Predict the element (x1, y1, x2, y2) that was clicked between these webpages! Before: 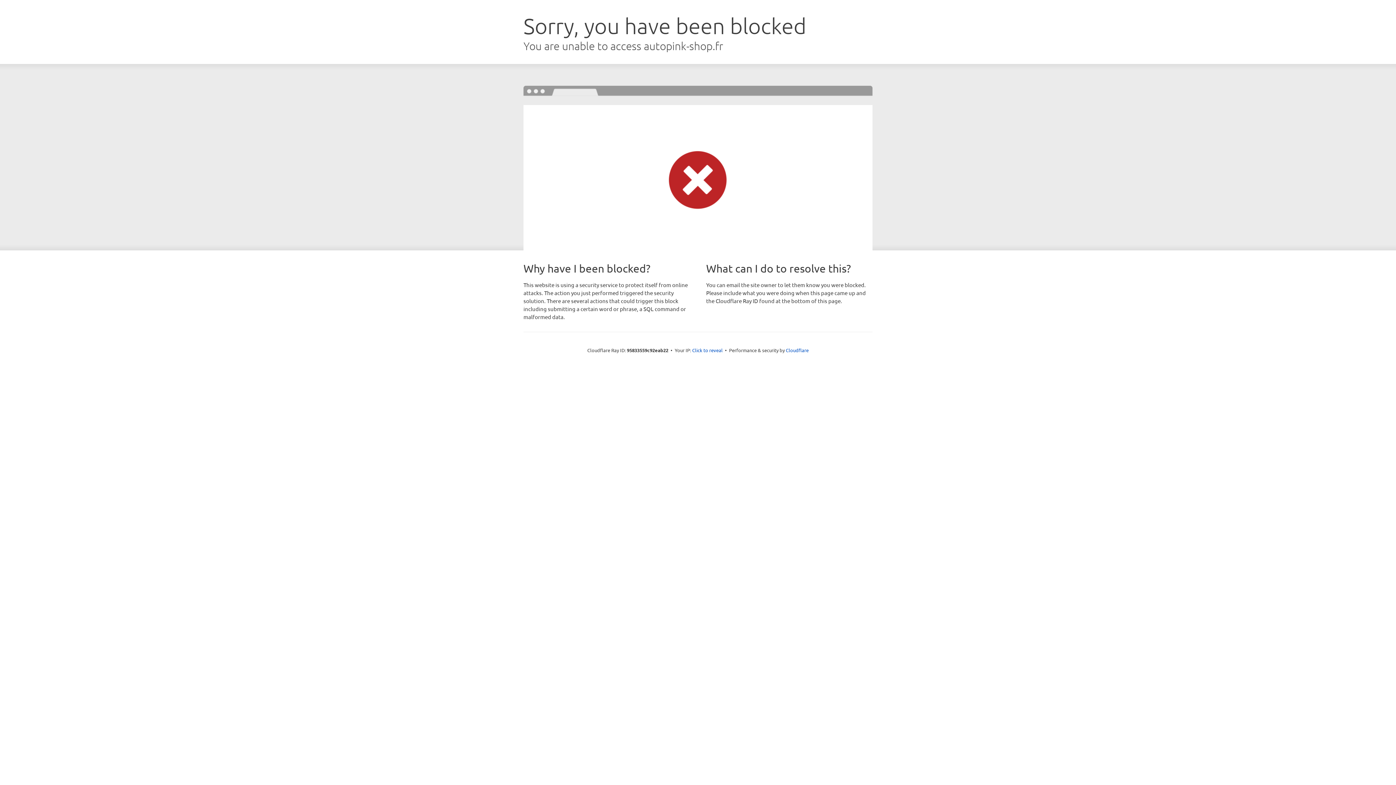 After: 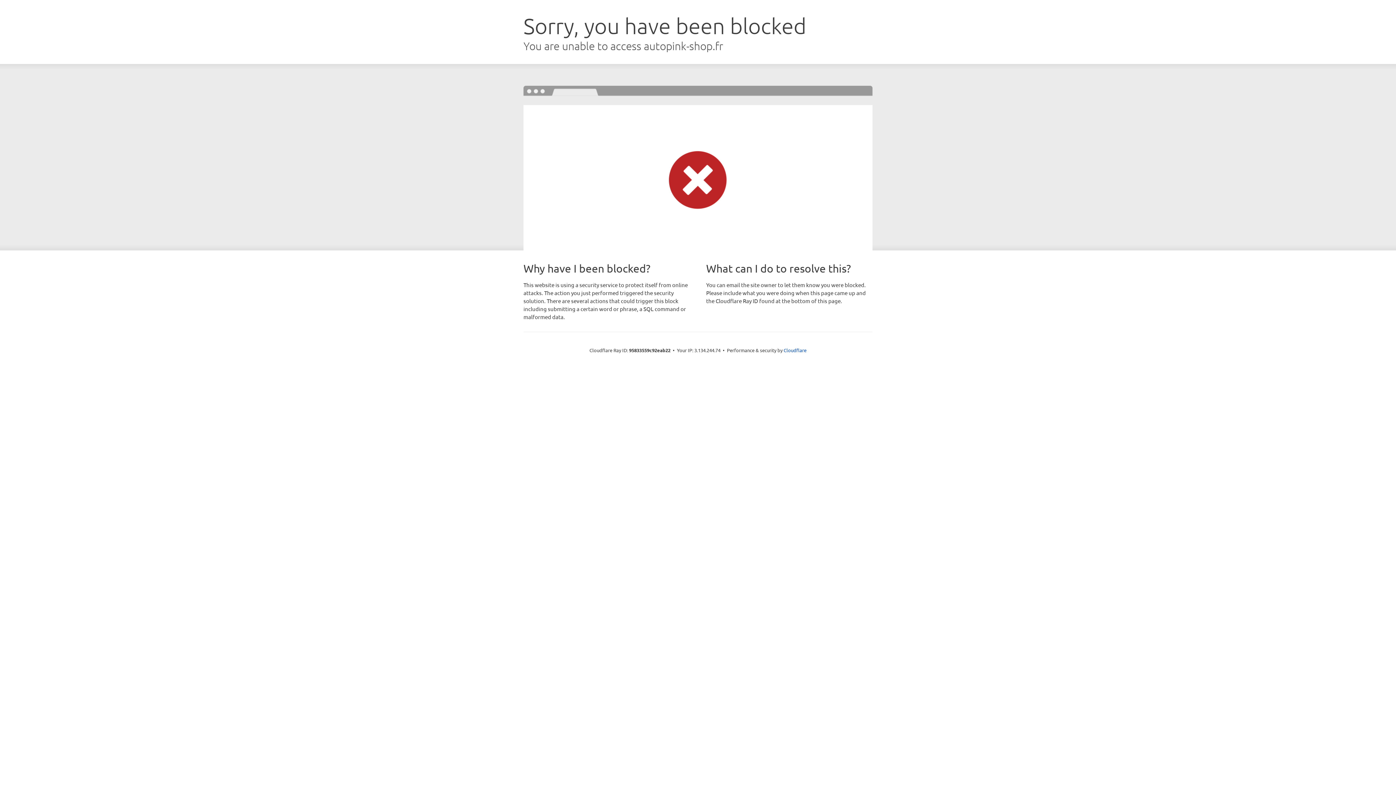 Action: label: Click to reveal bbox: (692, 346, 722, 353)